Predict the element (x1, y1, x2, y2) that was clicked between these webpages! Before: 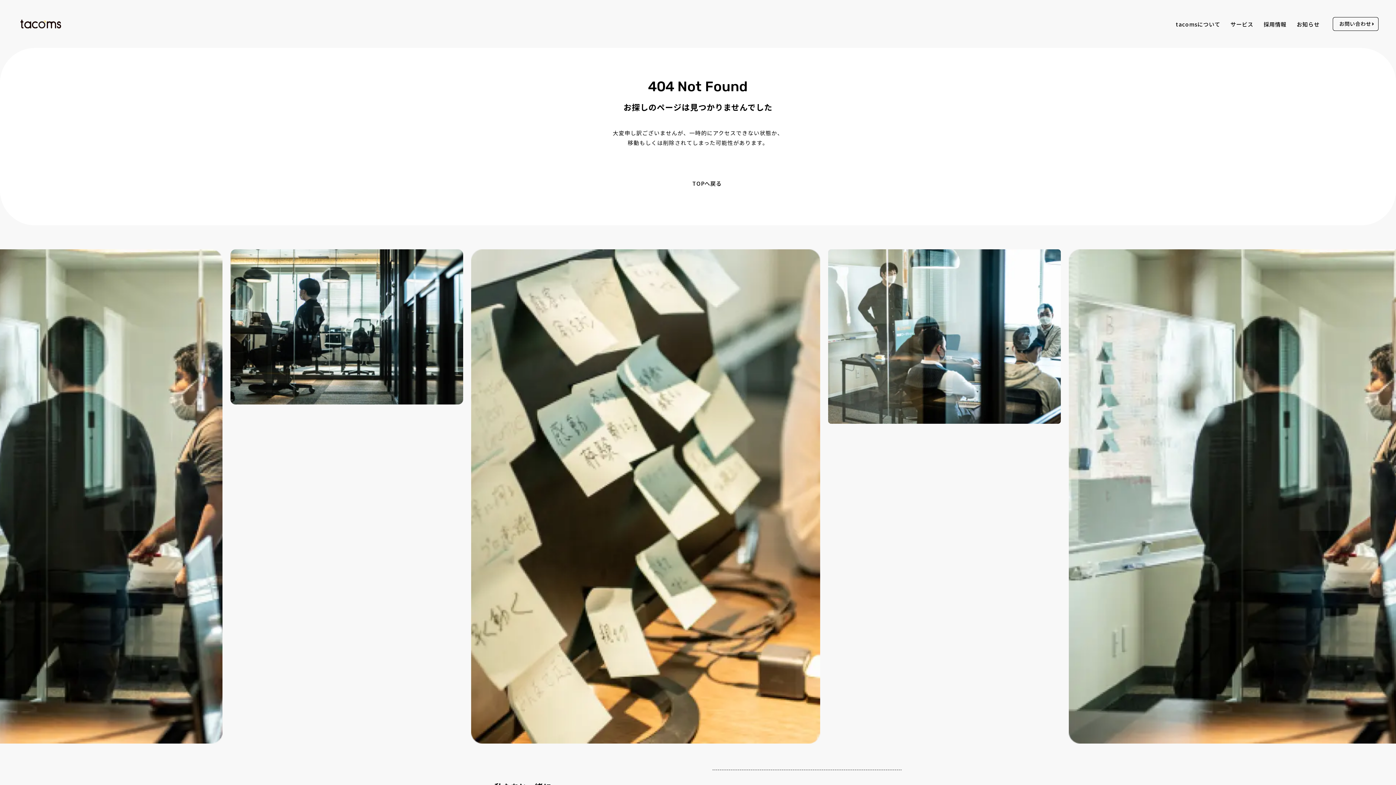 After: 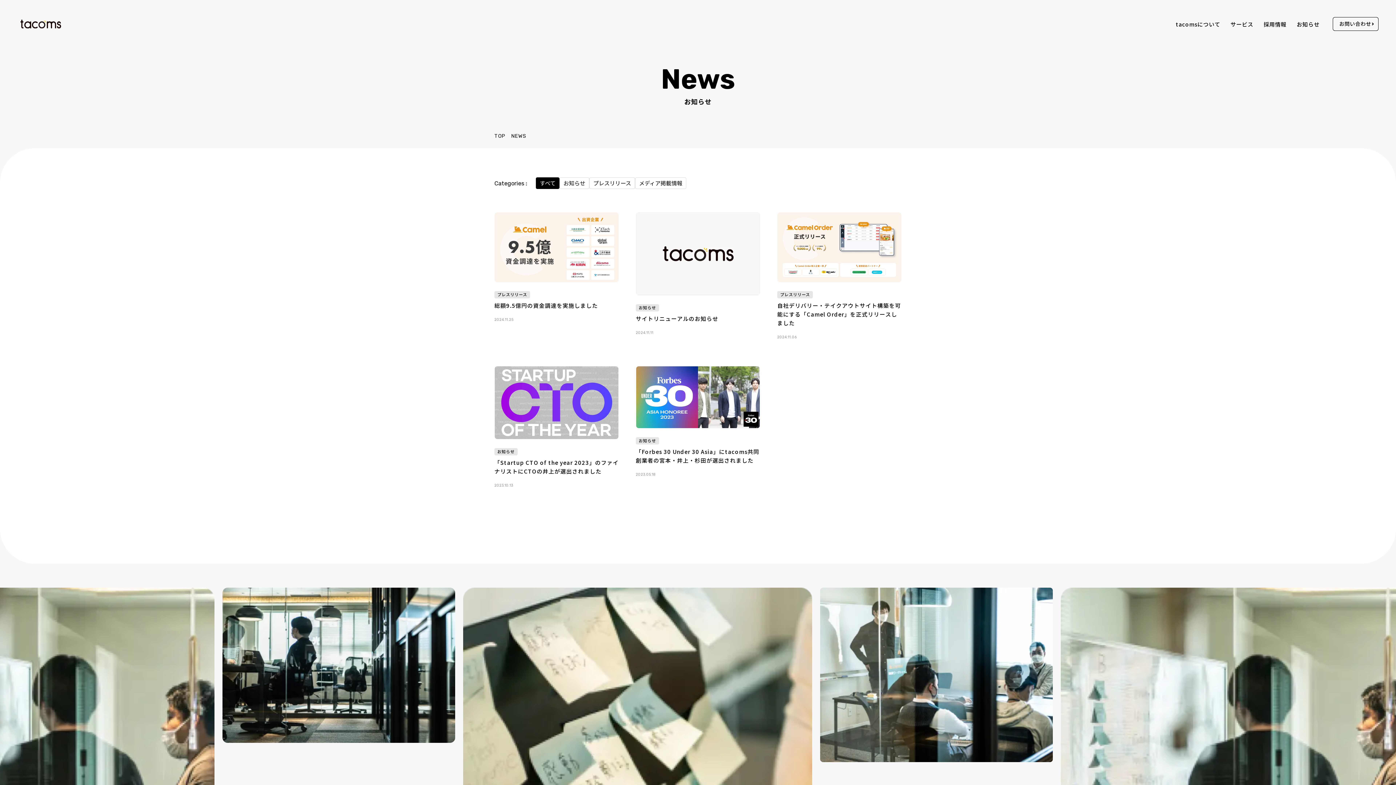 Action: label: お知らせ bbox: (1291, 11, 1325, 36)